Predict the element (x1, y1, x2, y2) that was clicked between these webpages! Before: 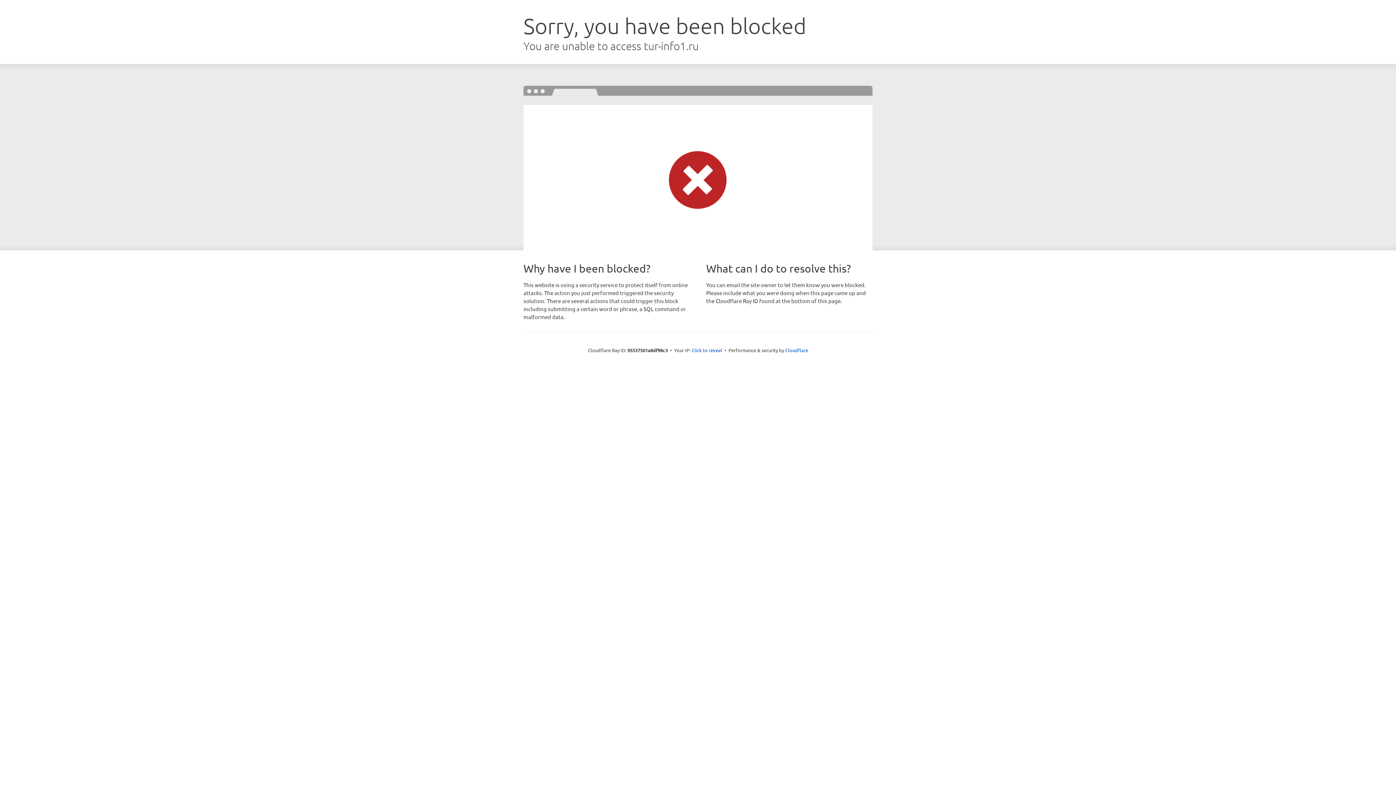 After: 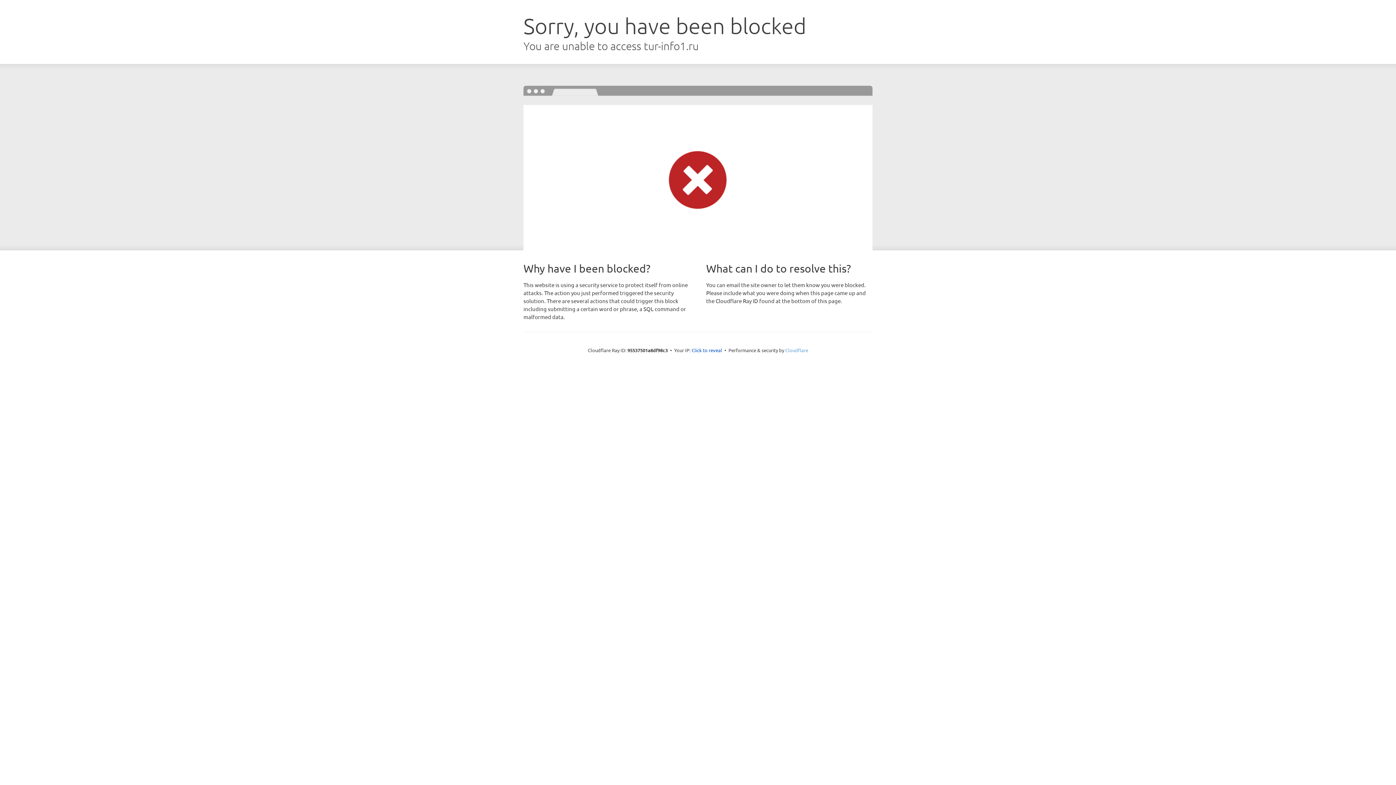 Action: label: Cloudflare bbox: (785, 347, 808, 353)